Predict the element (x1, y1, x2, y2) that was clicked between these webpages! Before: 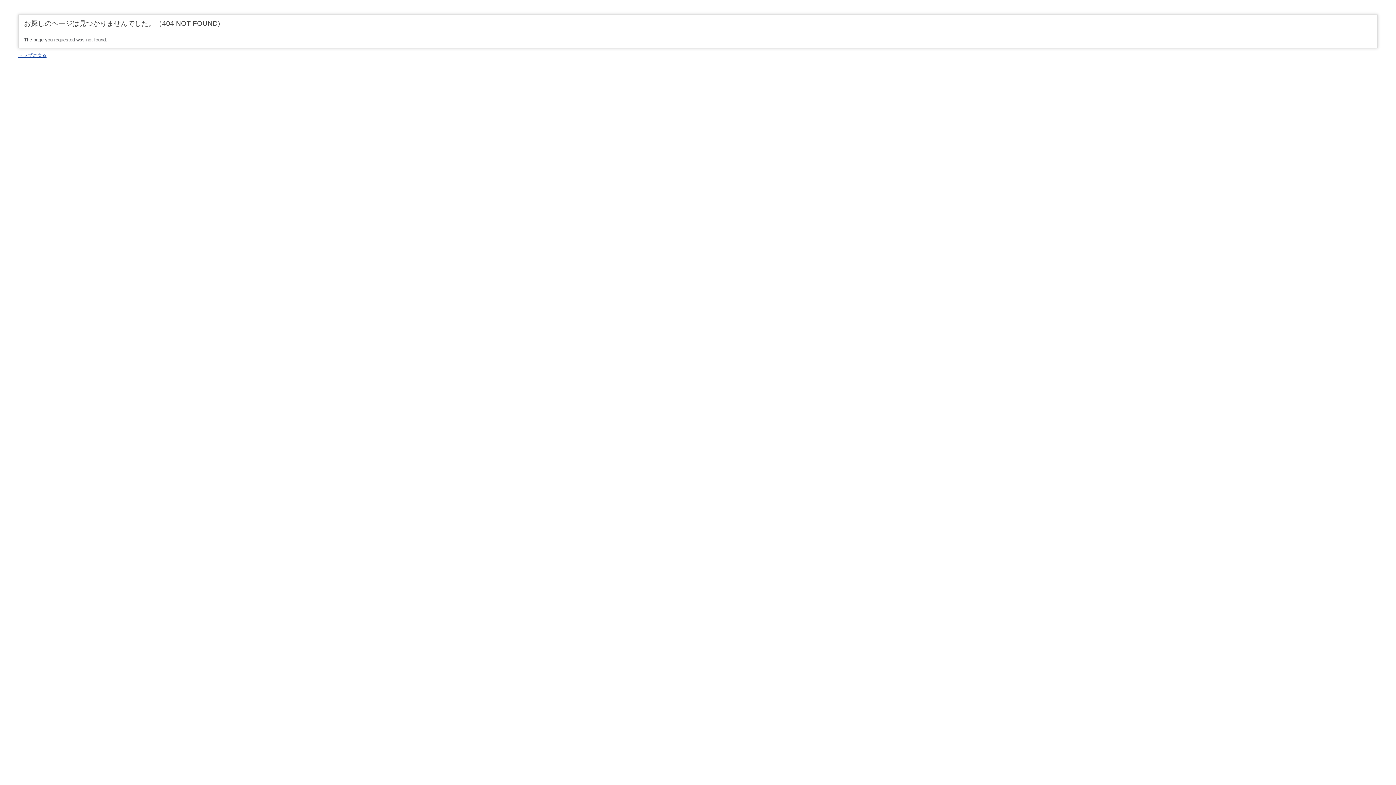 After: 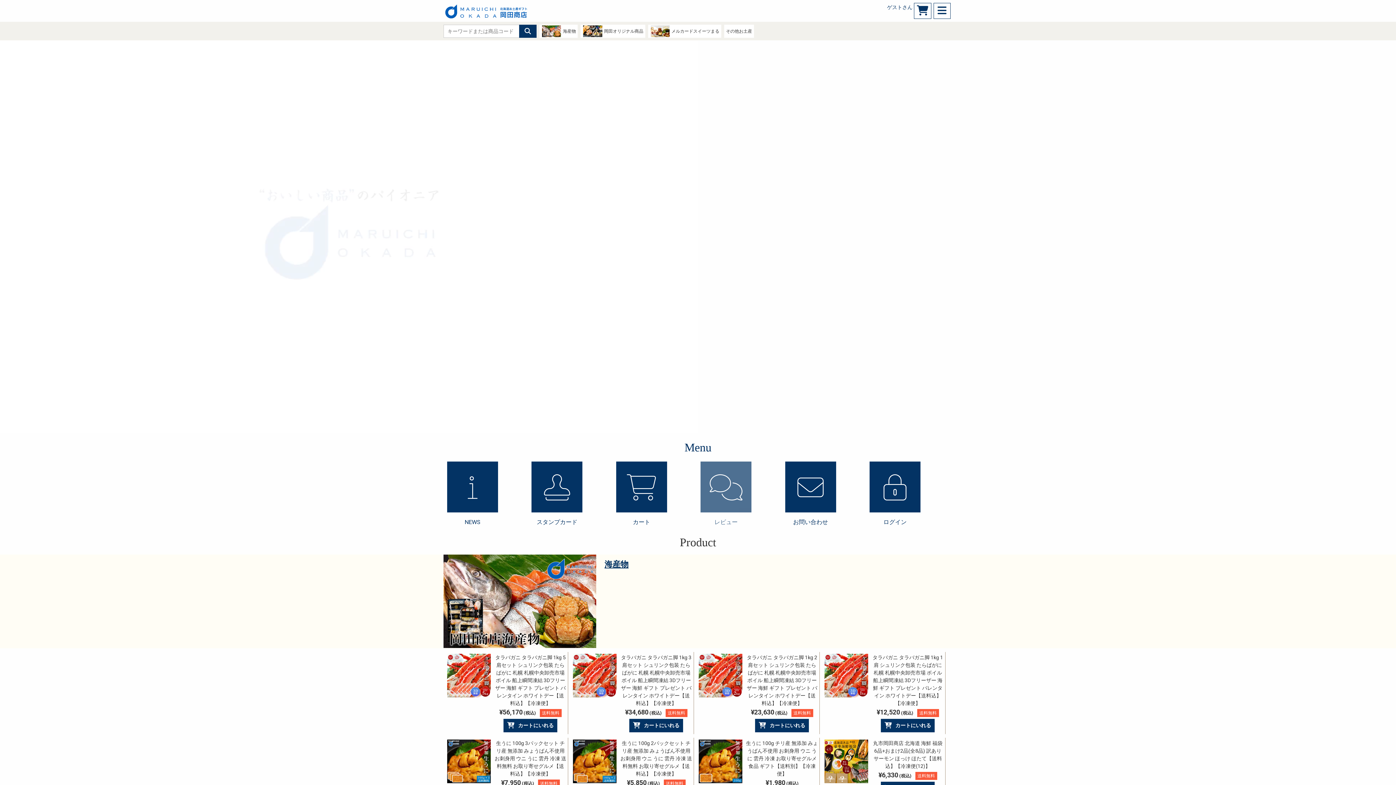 Action: label: トップに戻る bbox: (18, 52, 46, 58)